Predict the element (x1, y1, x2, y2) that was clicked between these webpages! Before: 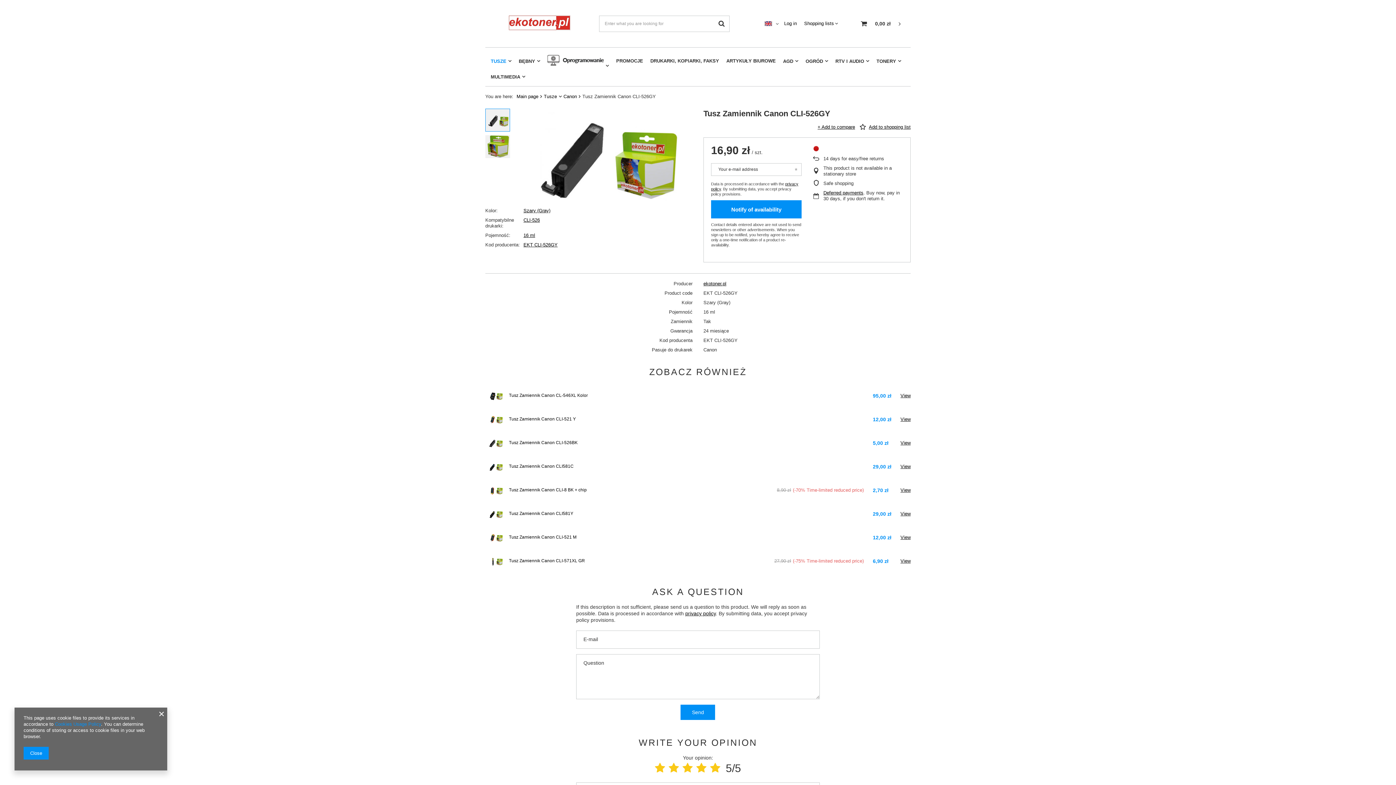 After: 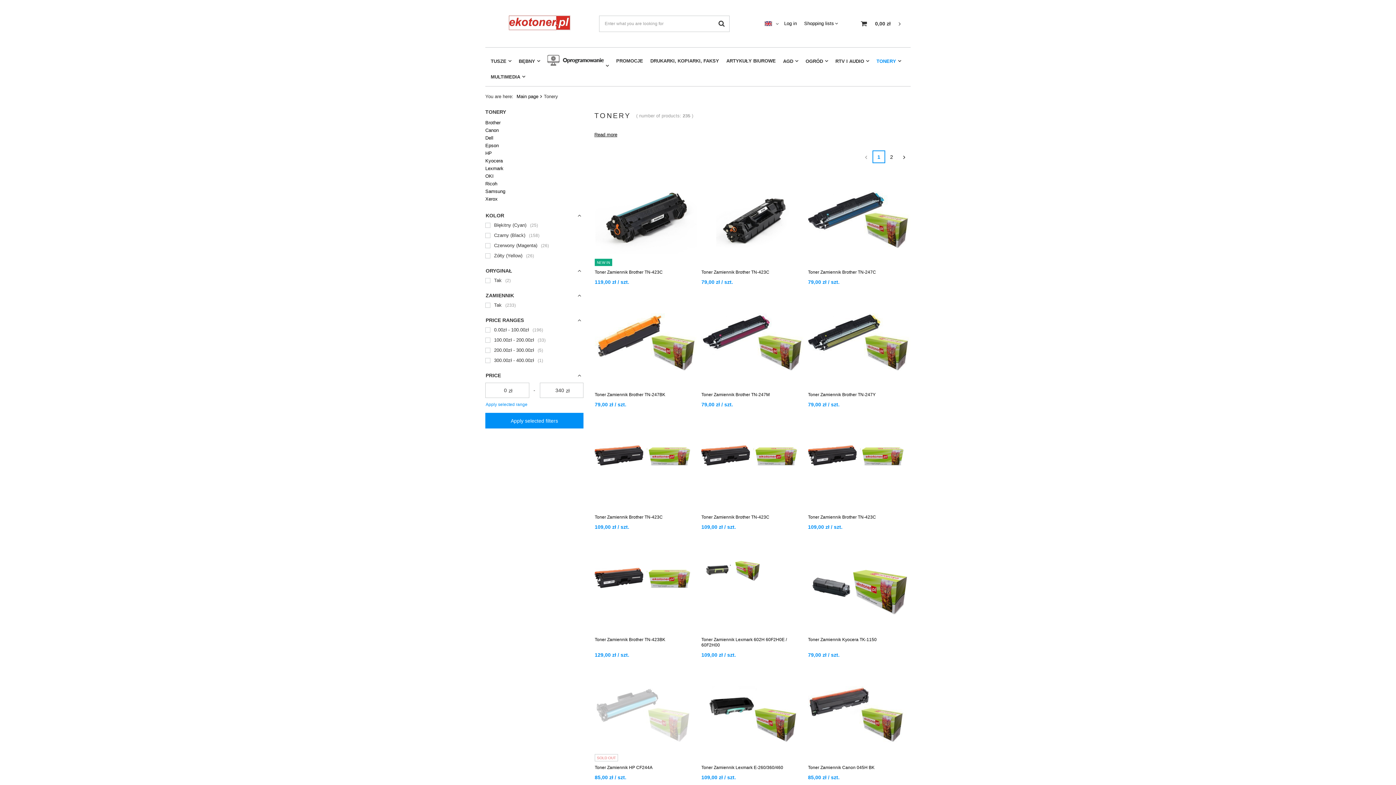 Action: bbox: (873, 56, 905, 66) label: TONERY